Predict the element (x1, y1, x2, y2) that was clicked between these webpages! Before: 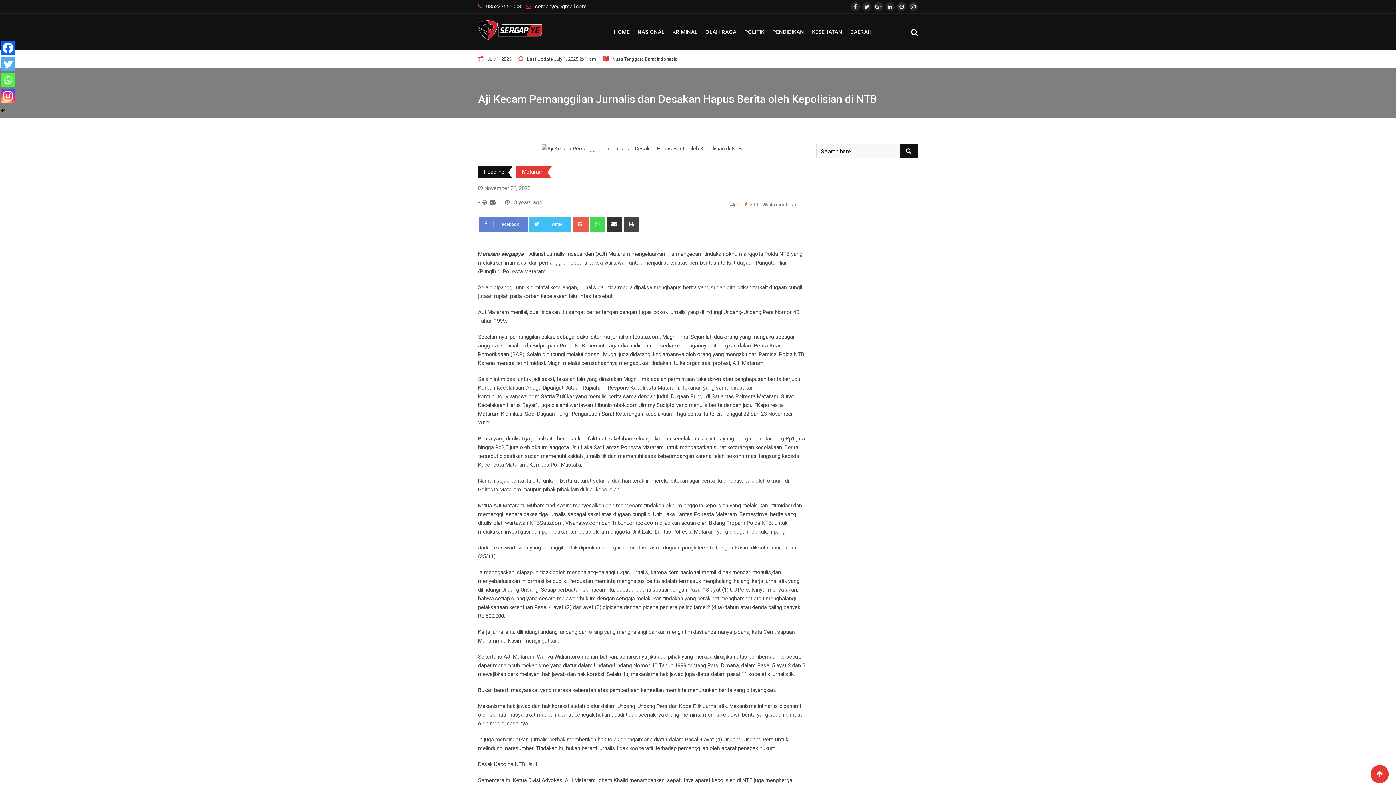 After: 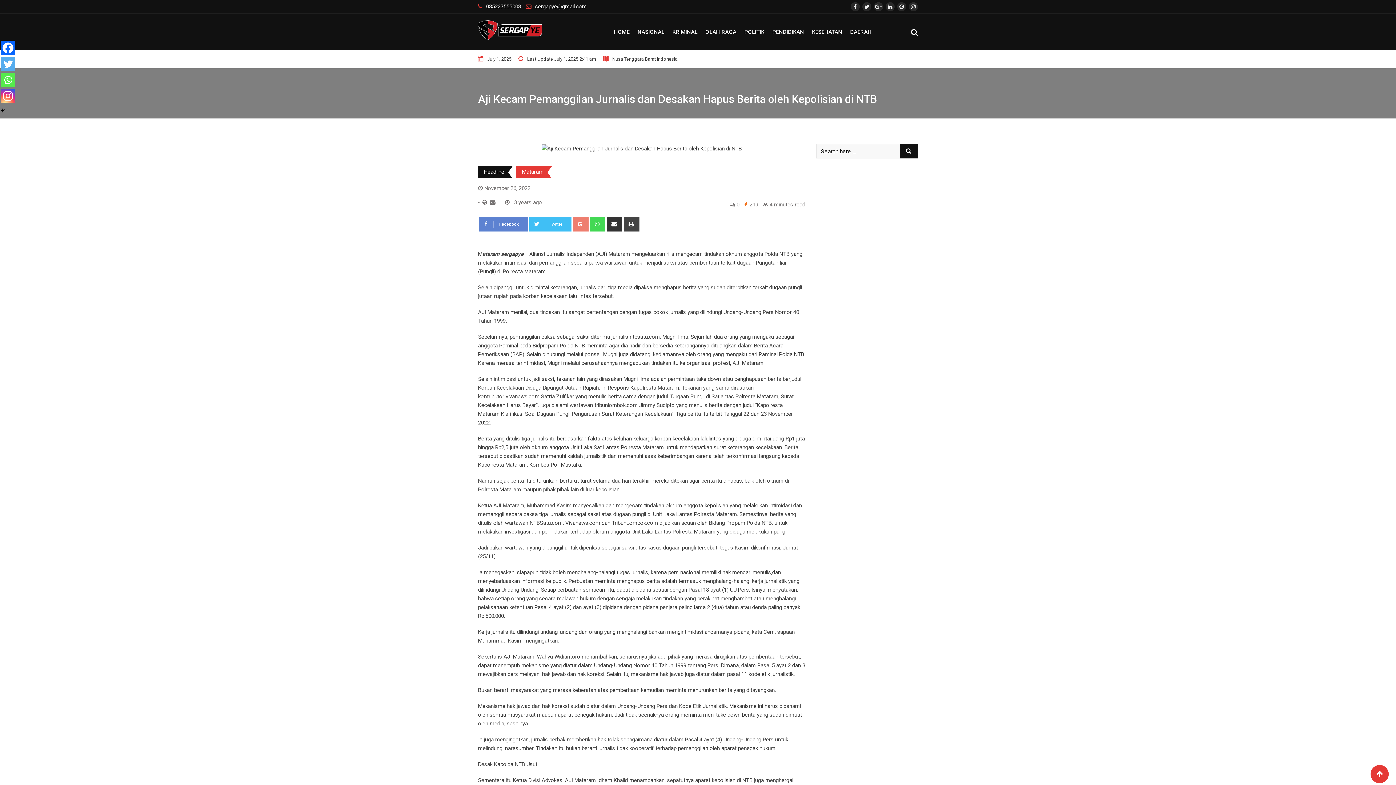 Action: bbox: (573, 217, 588, 231) label: Google+